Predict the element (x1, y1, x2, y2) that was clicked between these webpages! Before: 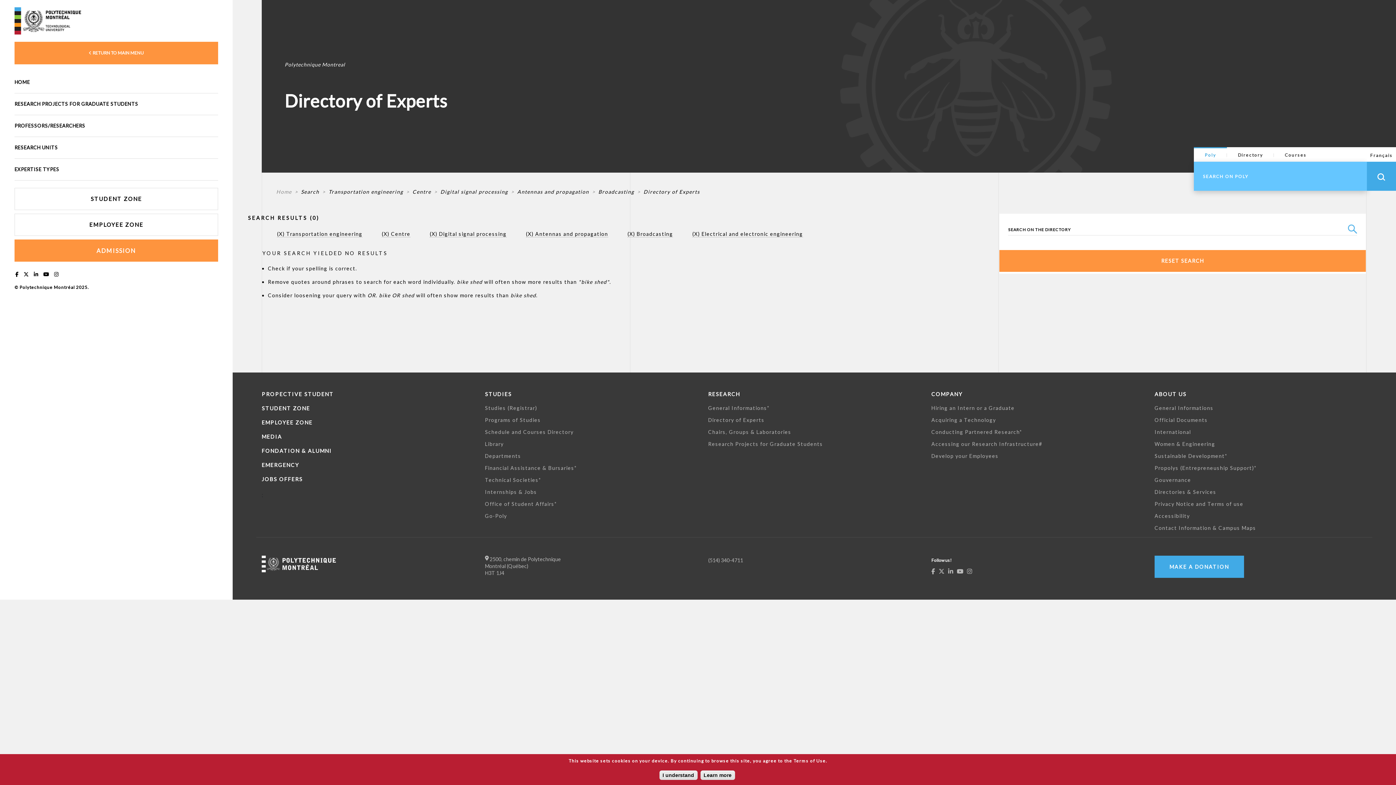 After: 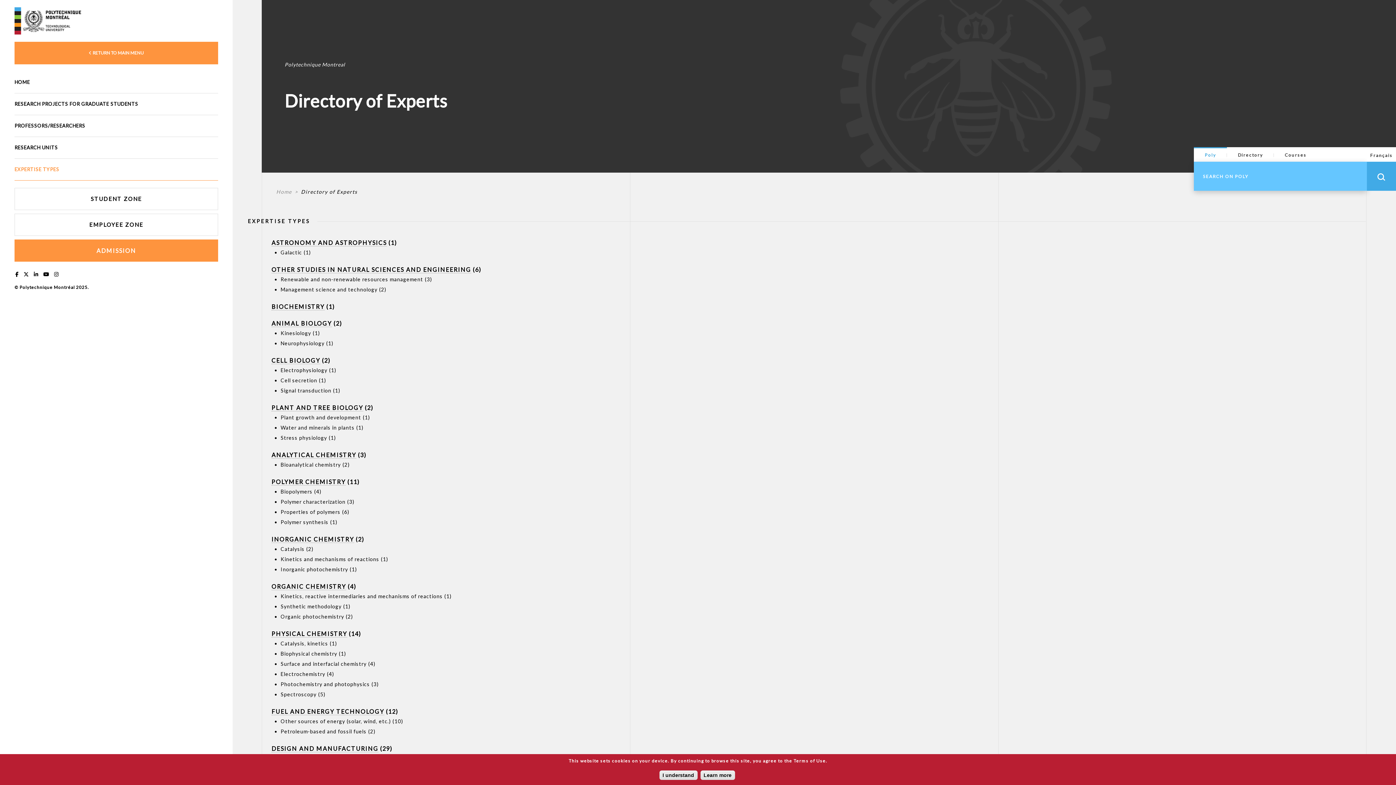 Action: label: EXPERTISE TYPES bbox: (14, 158, 218, 180)